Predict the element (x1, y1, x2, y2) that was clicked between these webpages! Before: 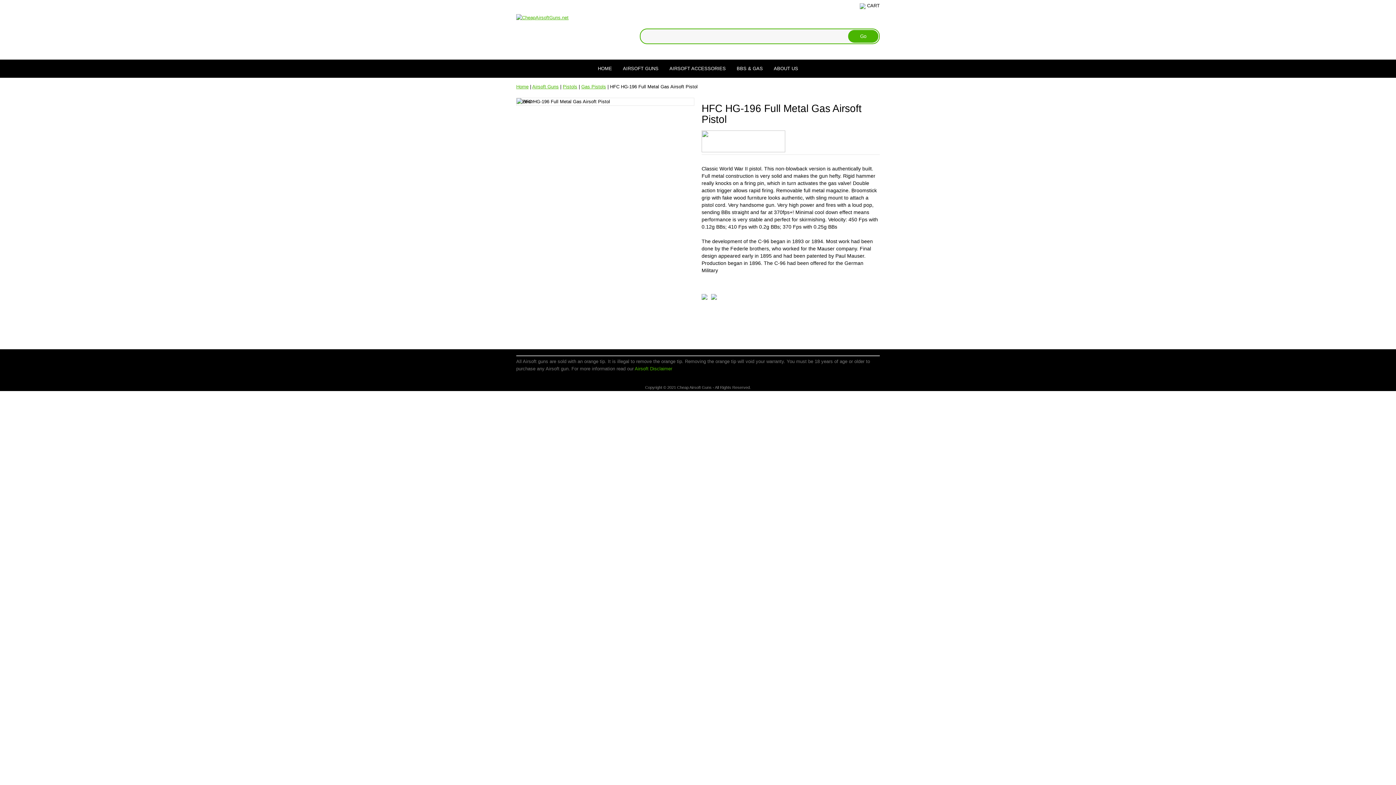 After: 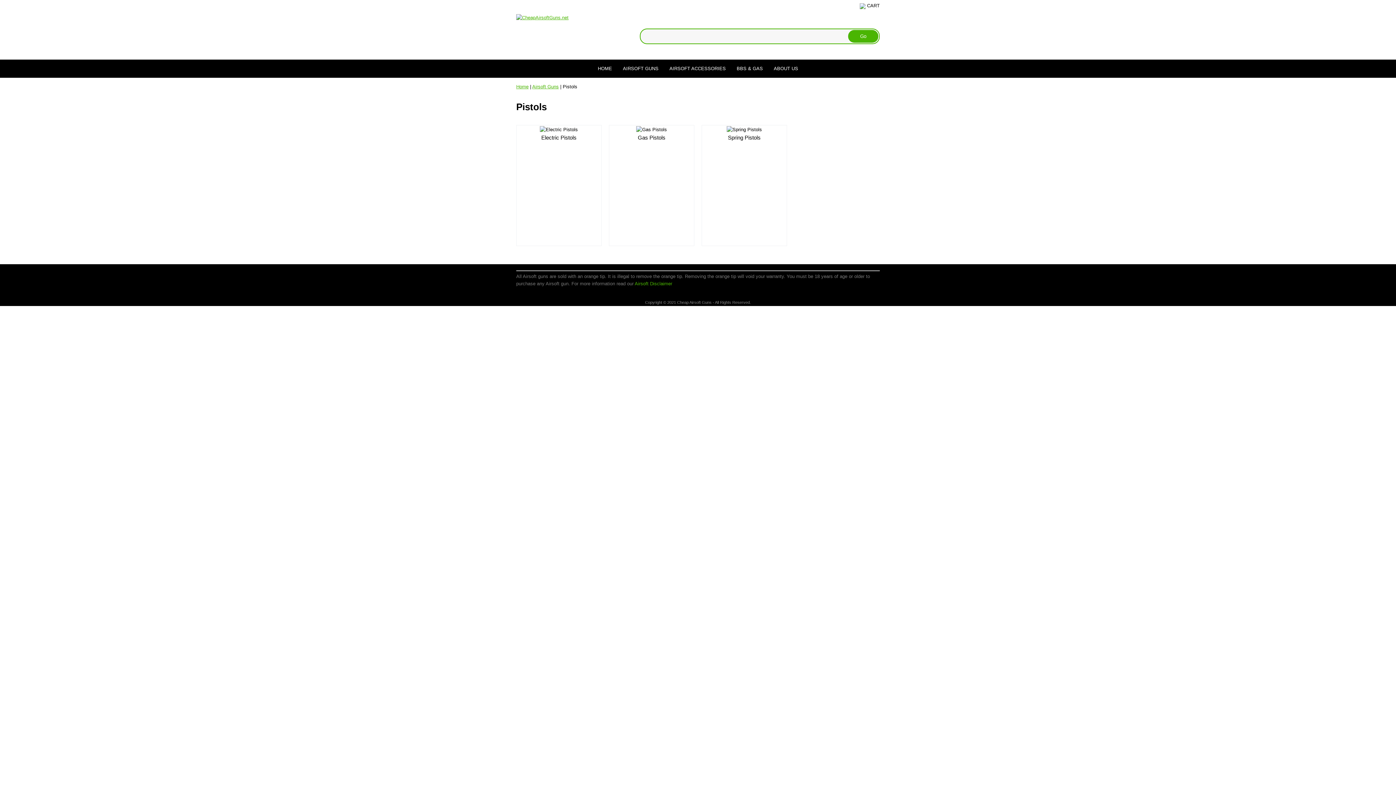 Action: bbox: (562, 84, 577, 89) label: Pistols